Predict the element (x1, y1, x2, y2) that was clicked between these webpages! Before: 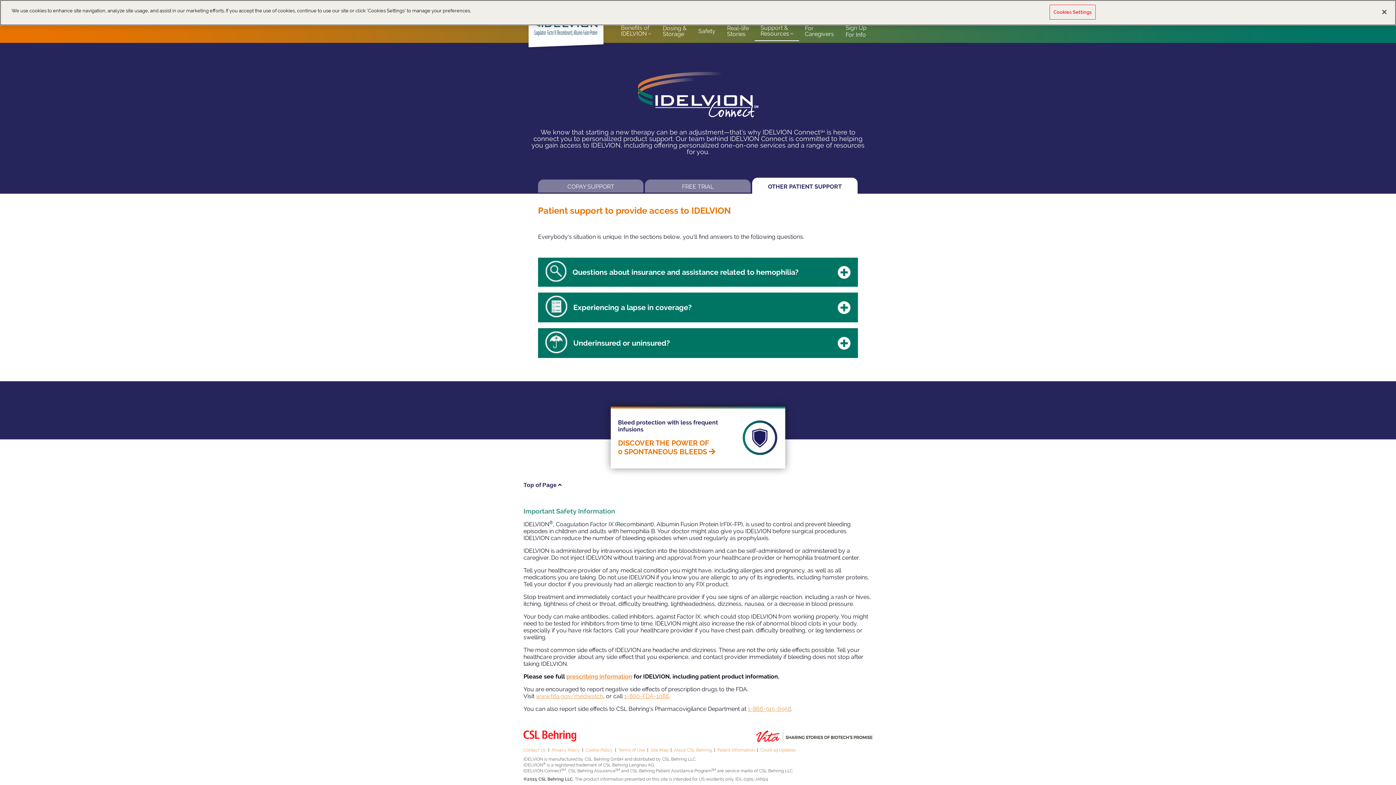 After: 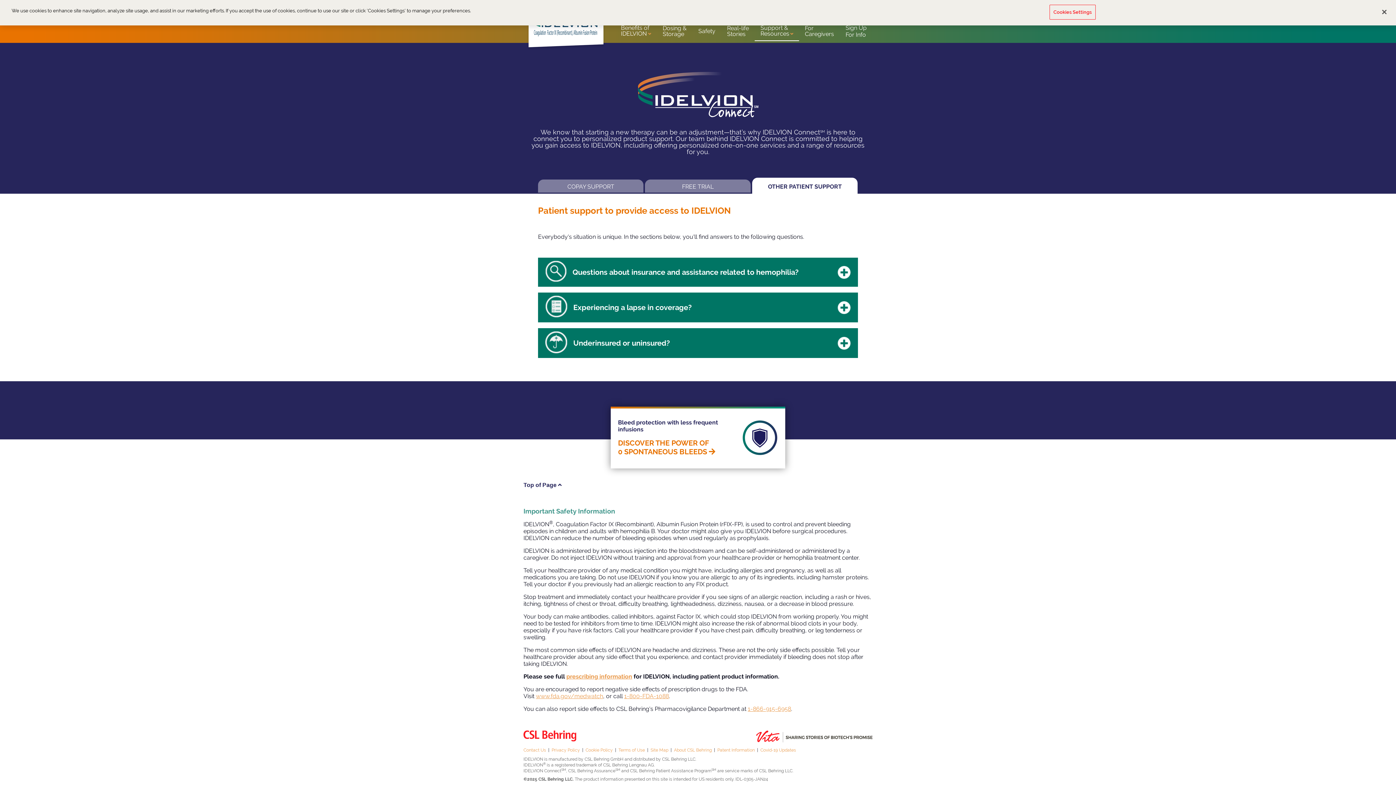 Action: label: Top of Page  bbox: (523, 482, 561, 488)